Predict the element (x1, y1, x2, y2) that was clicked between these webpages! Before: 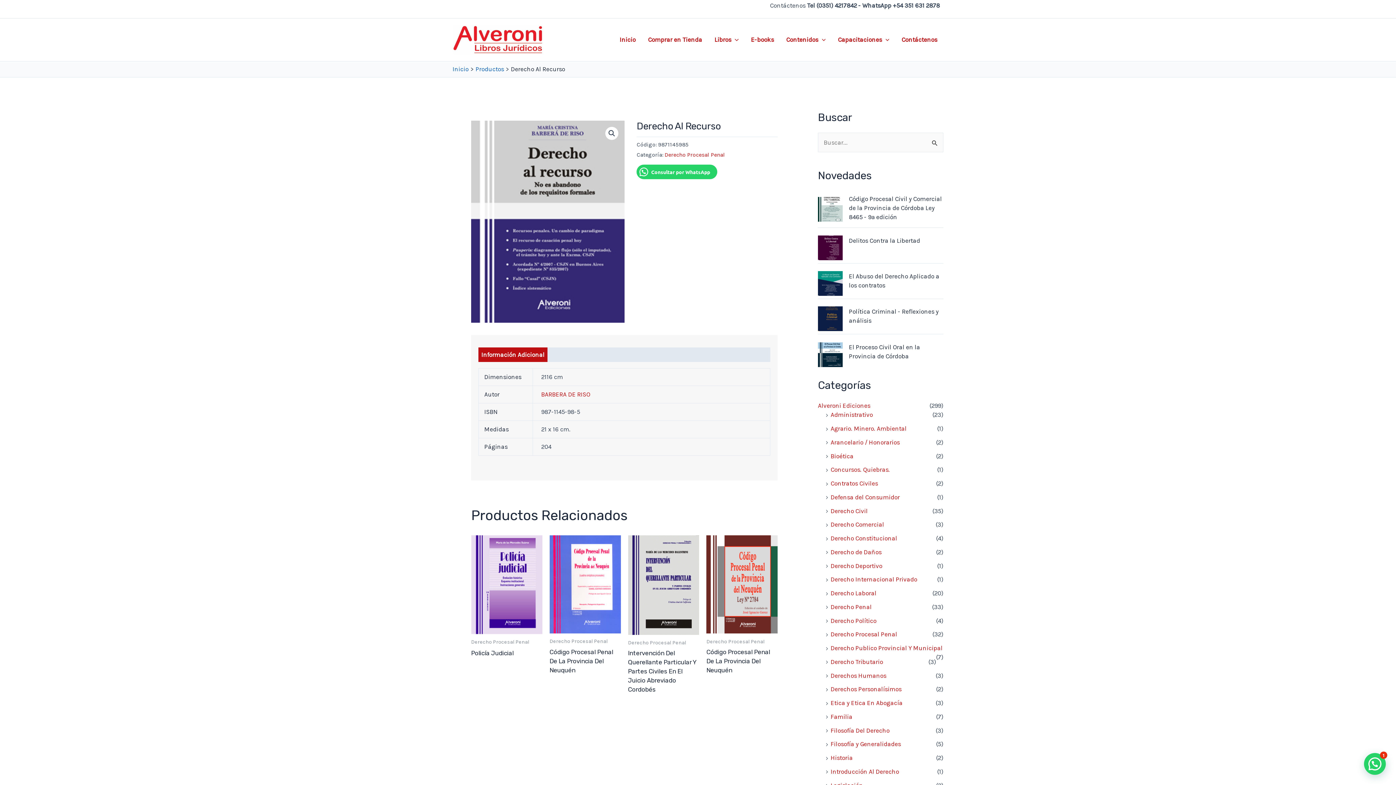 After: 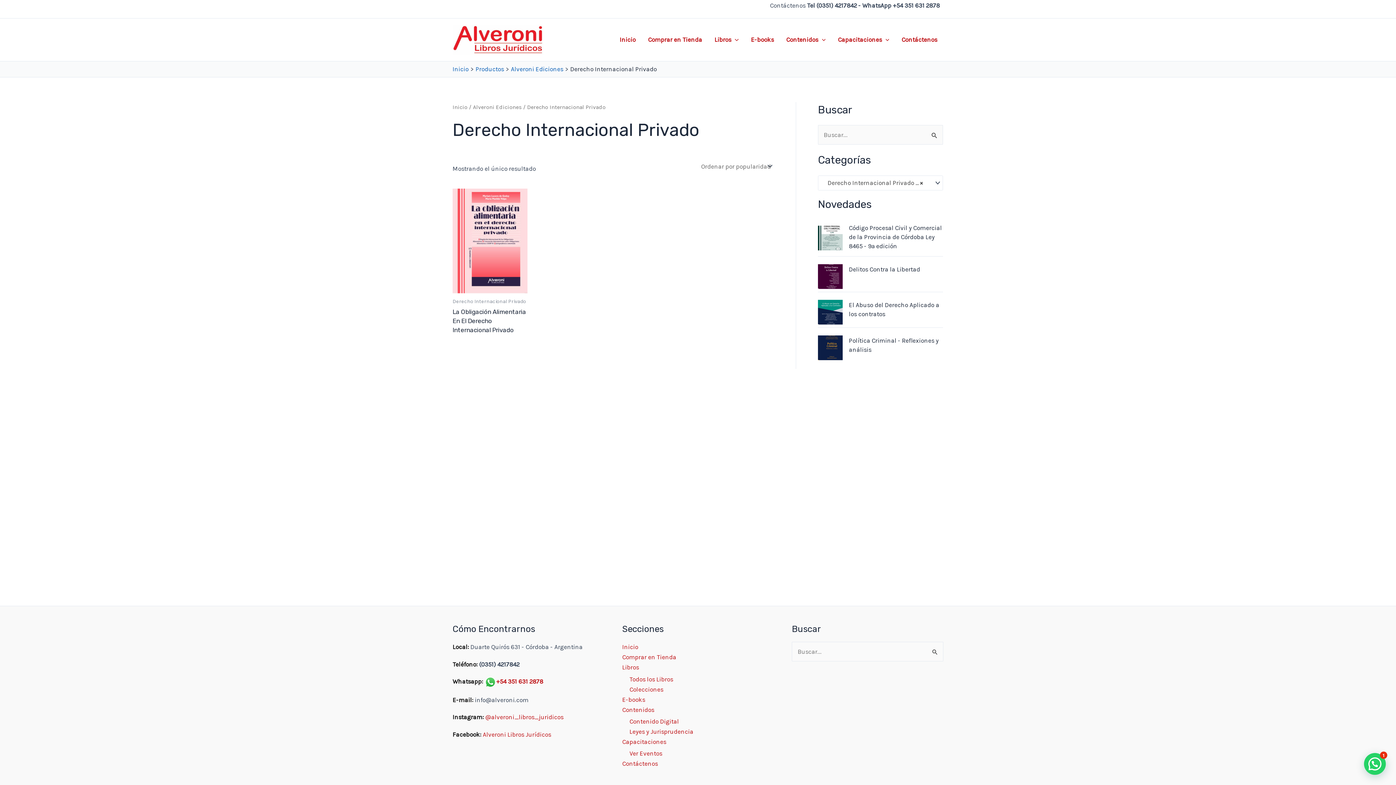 Action: bbox: (830, 576, 917, 583) label: Derecho Internacional Privado